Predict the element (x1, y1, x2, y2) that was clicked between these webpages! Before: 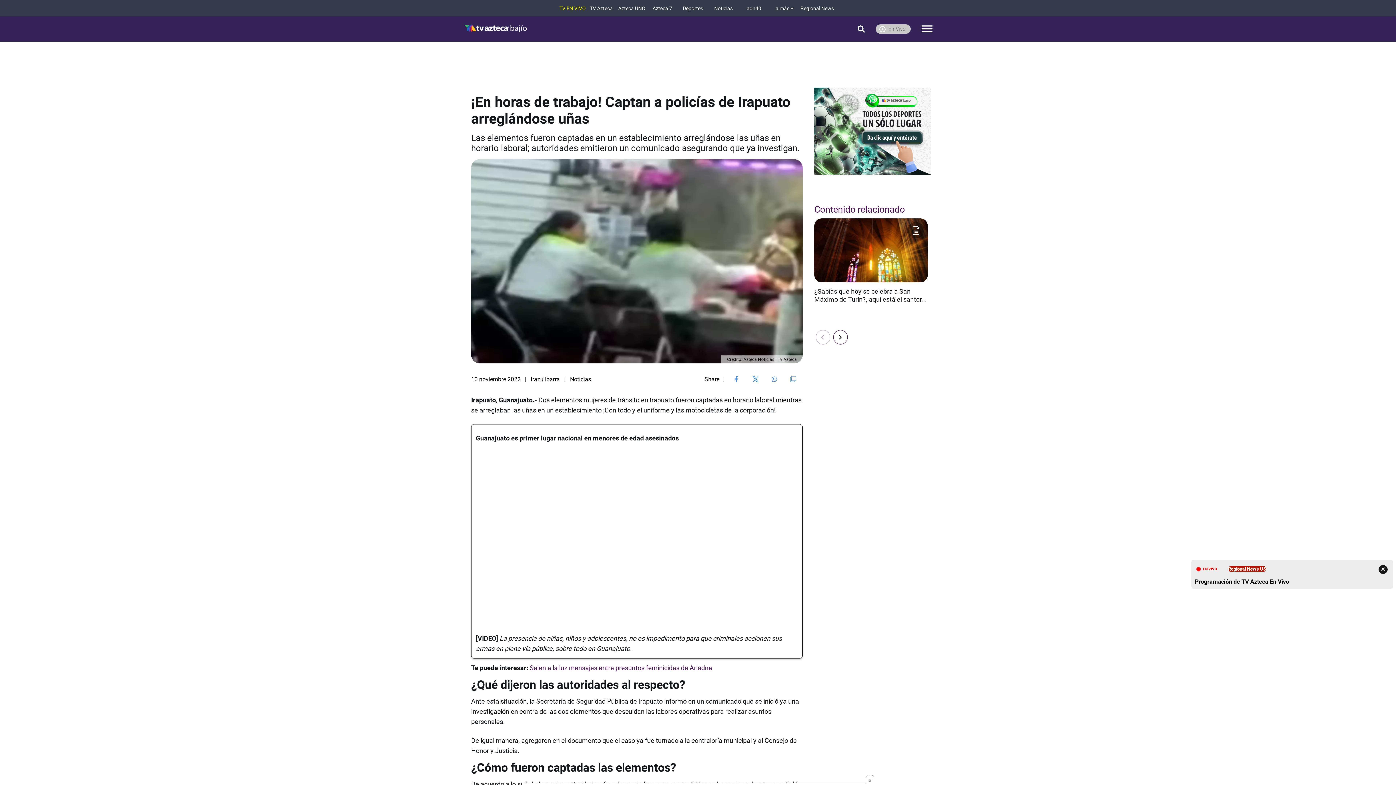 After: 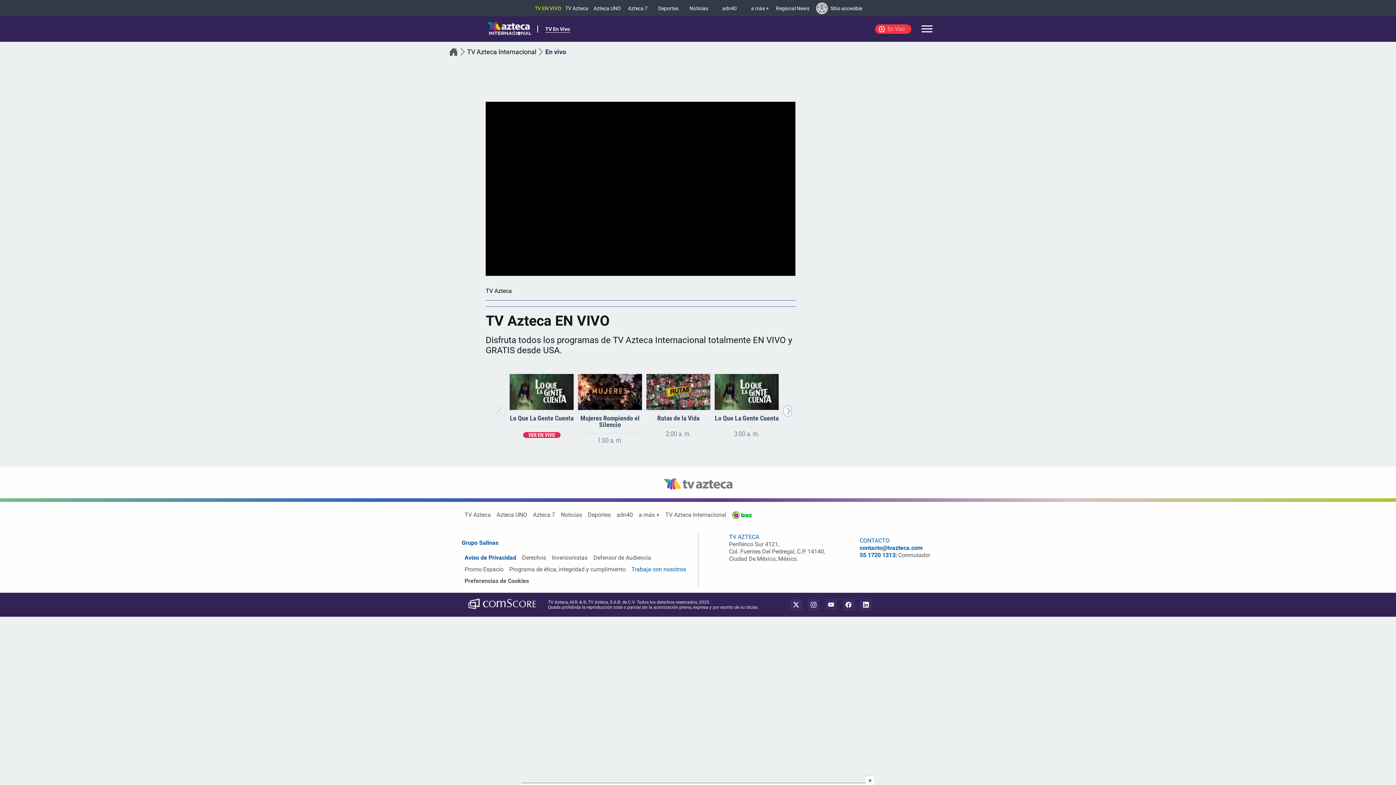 Action: label: TV EN VIVO bbox: (558, 5, 587, 11)